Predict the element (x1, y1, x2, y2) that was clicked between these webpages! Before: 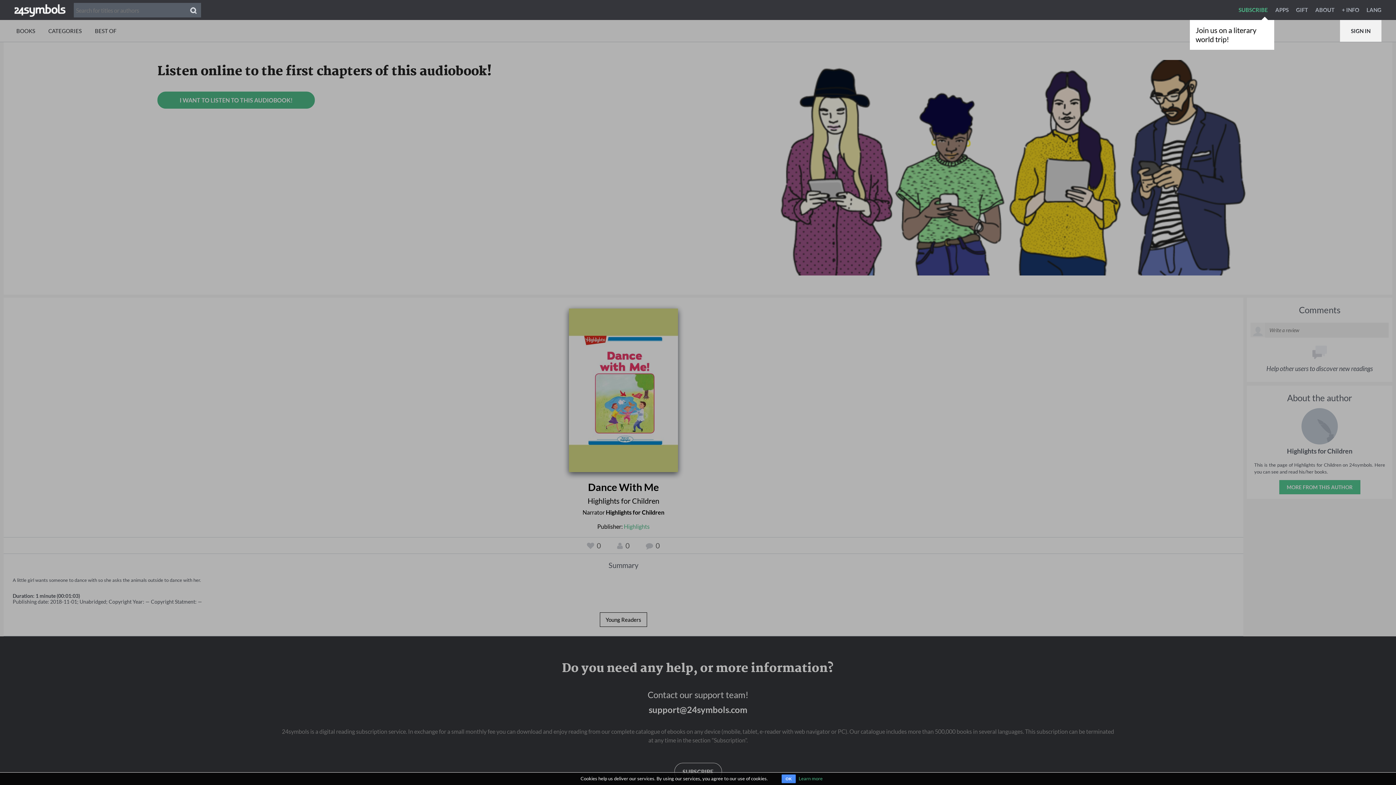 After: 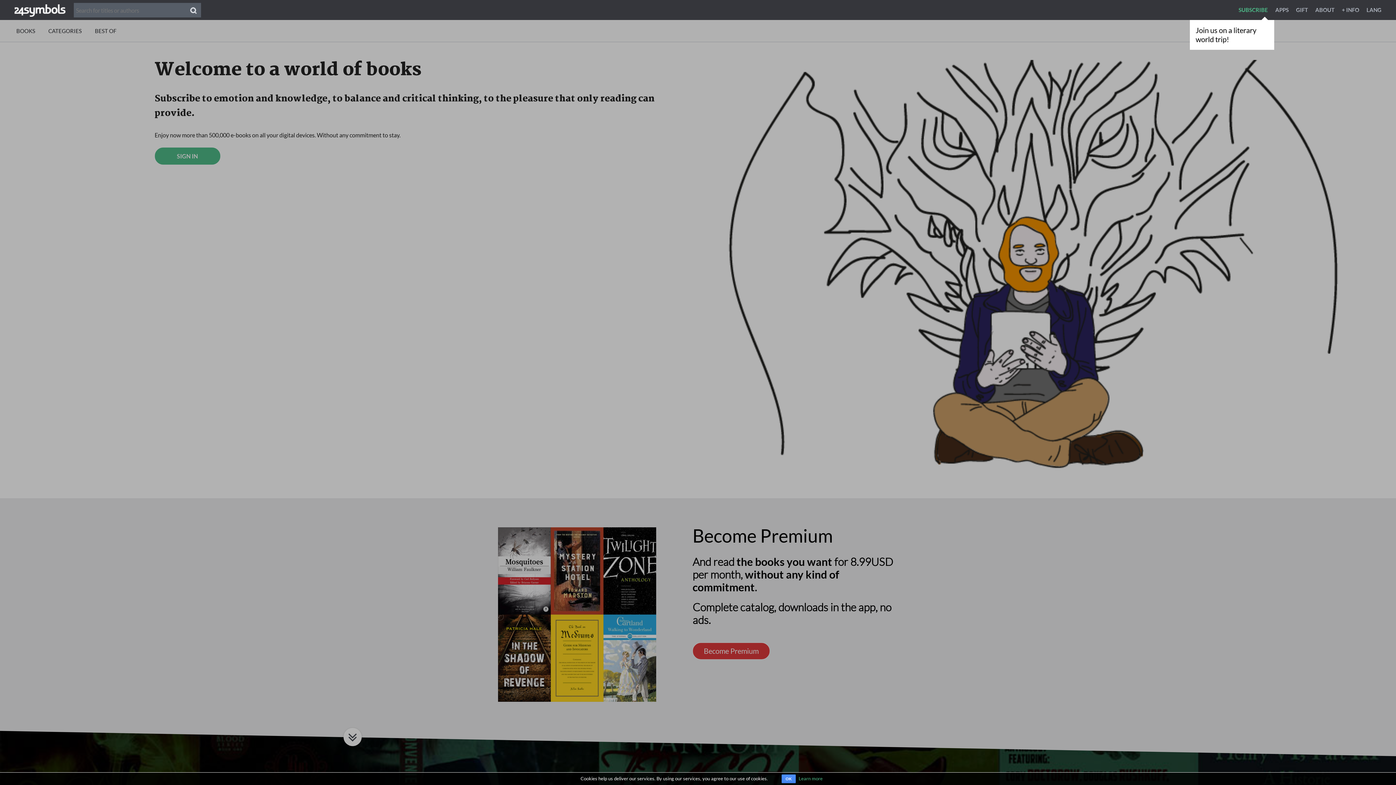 Action: bbox: (14, 6, 65, 12)